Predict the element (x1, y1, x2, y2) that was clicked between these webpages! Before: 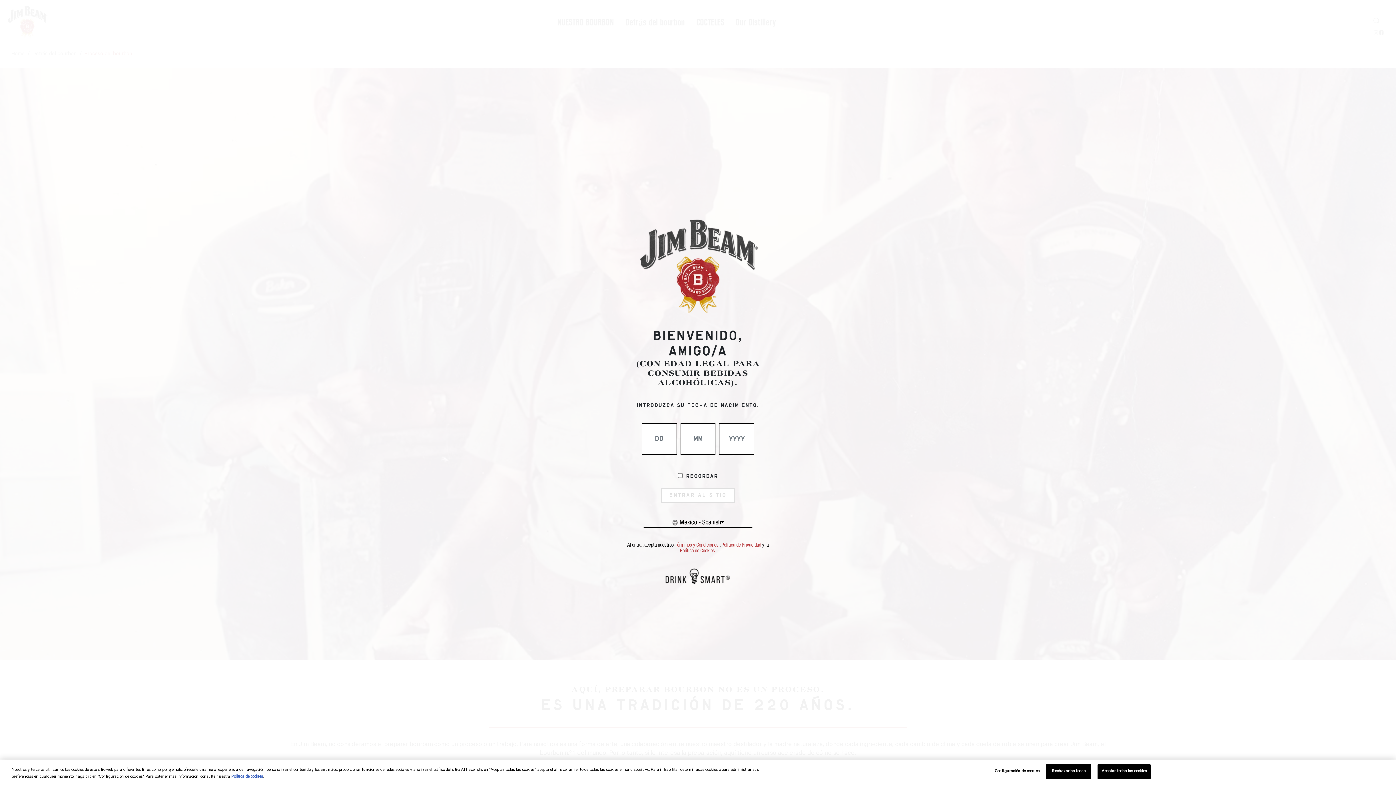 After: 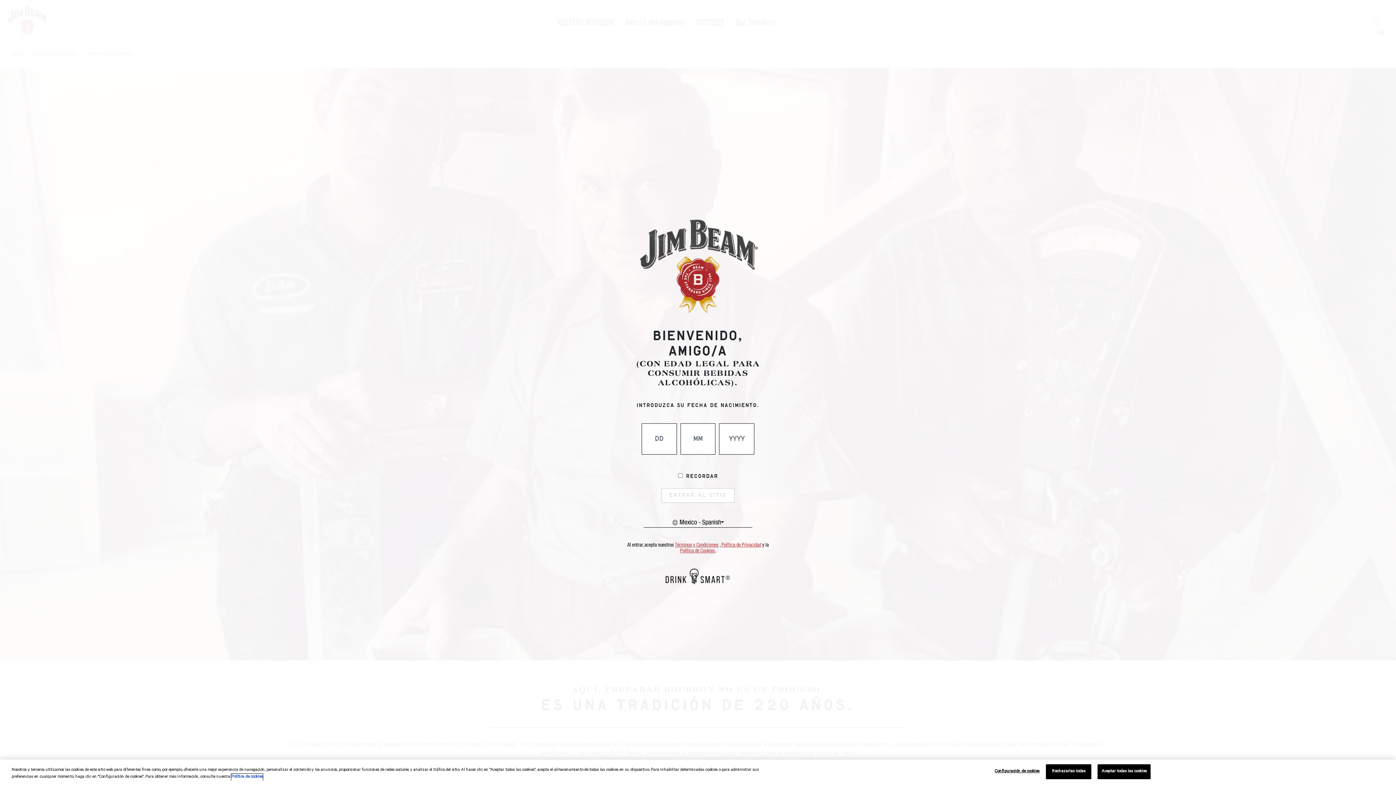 Action: label: Política de cookies bbox: (231, 774, 262, 781)